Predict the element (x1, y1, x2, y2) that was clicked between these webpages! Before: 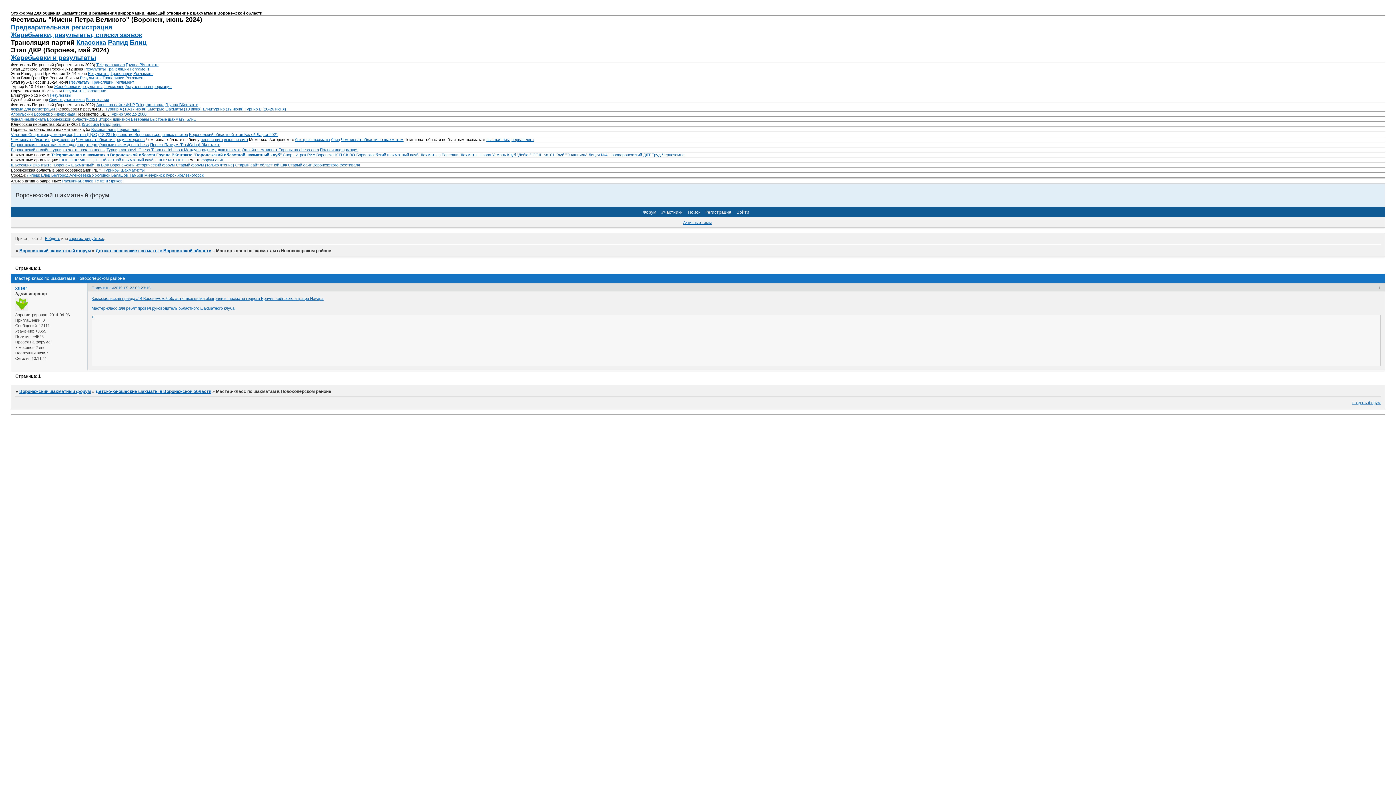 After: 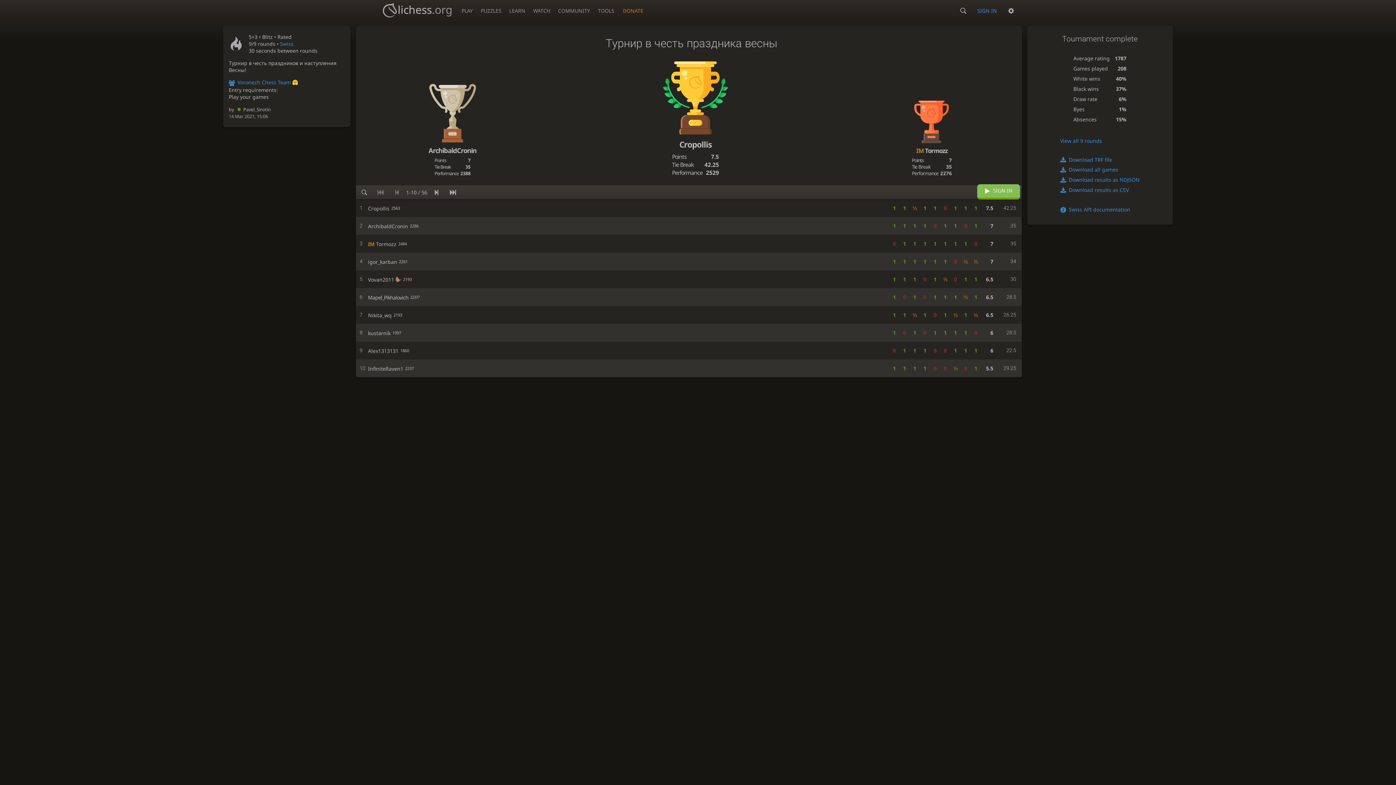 Action: label: Воронежский онлайн-турнир в честь начала весны bbox: (10, 147, 105, 152)